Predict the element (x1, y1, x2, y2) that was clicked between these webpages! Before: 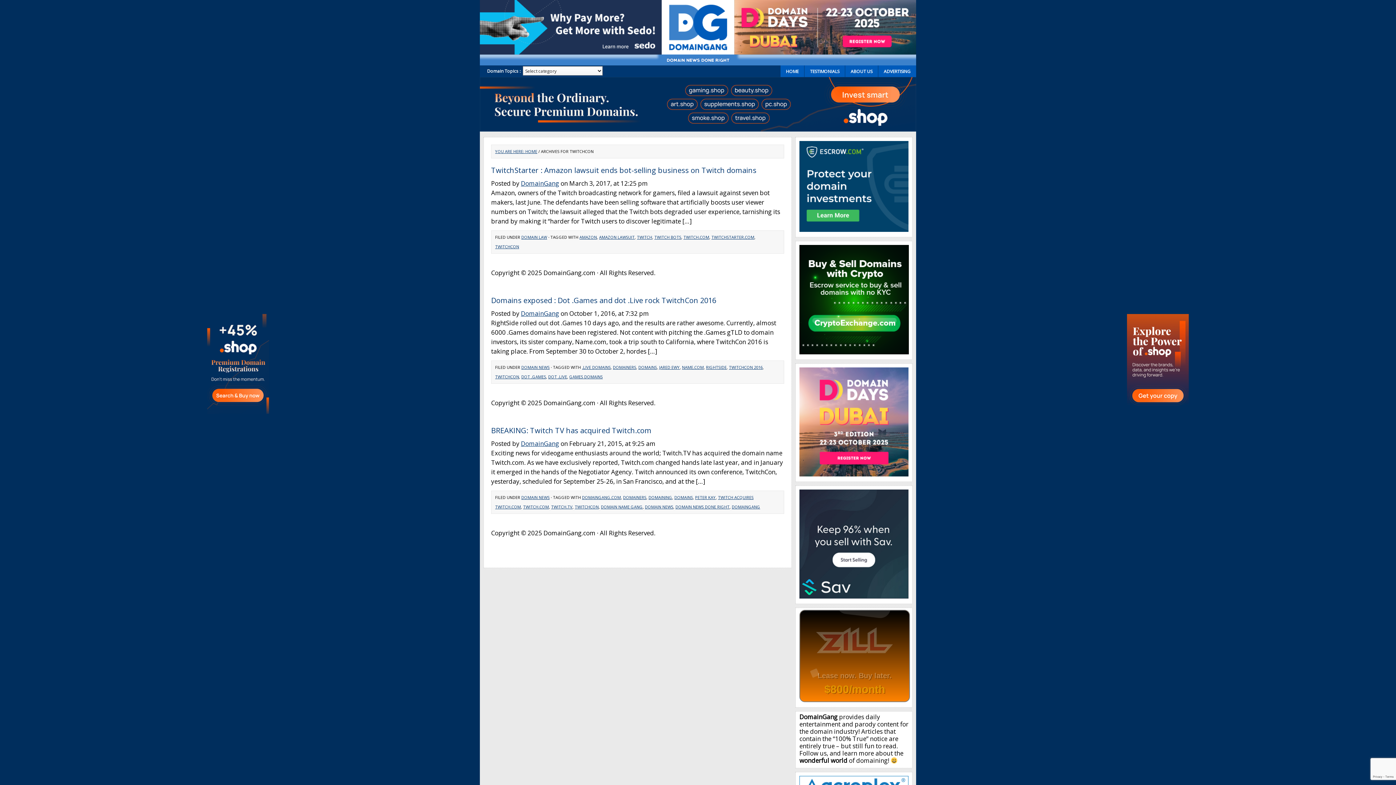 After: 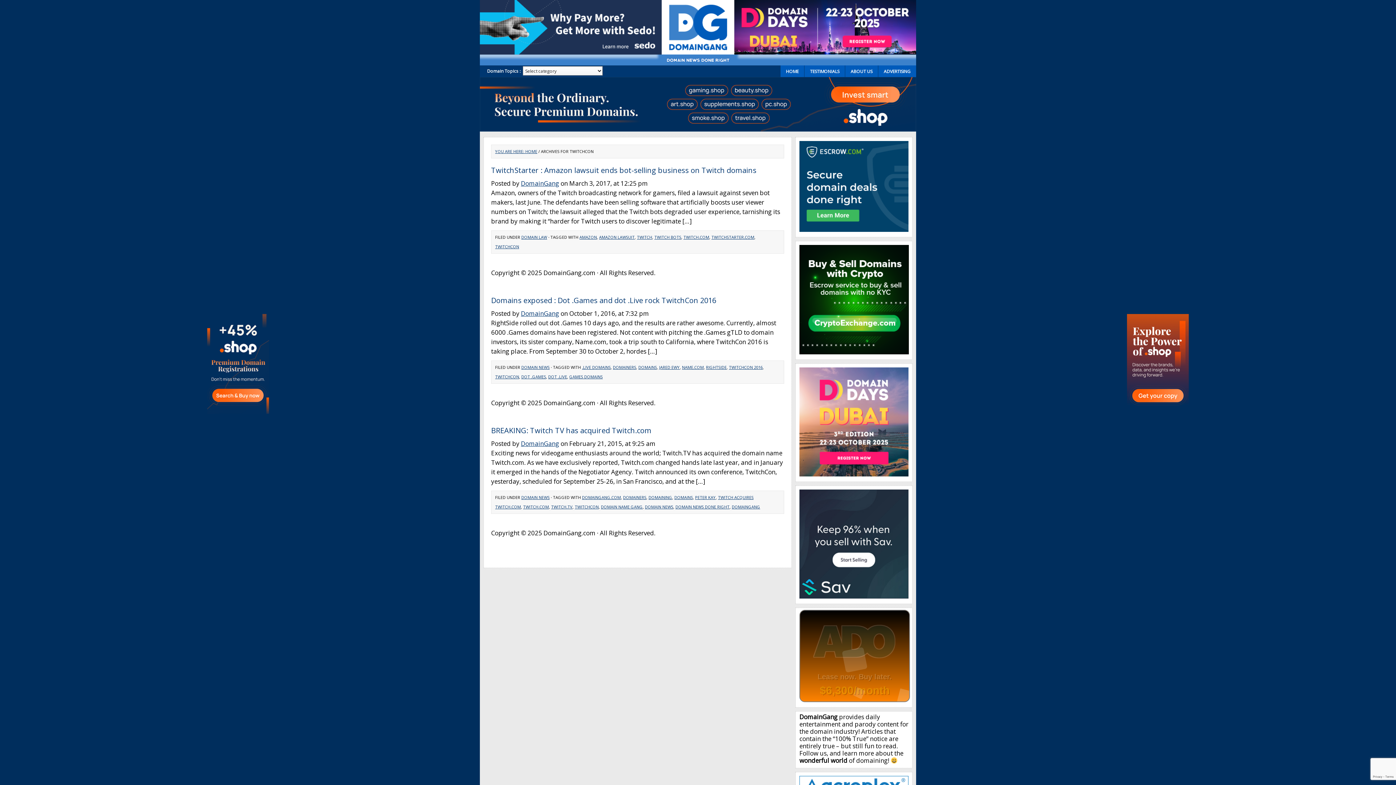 Action: bbox: (495, 244, 519, 249) label: TWITCHCON